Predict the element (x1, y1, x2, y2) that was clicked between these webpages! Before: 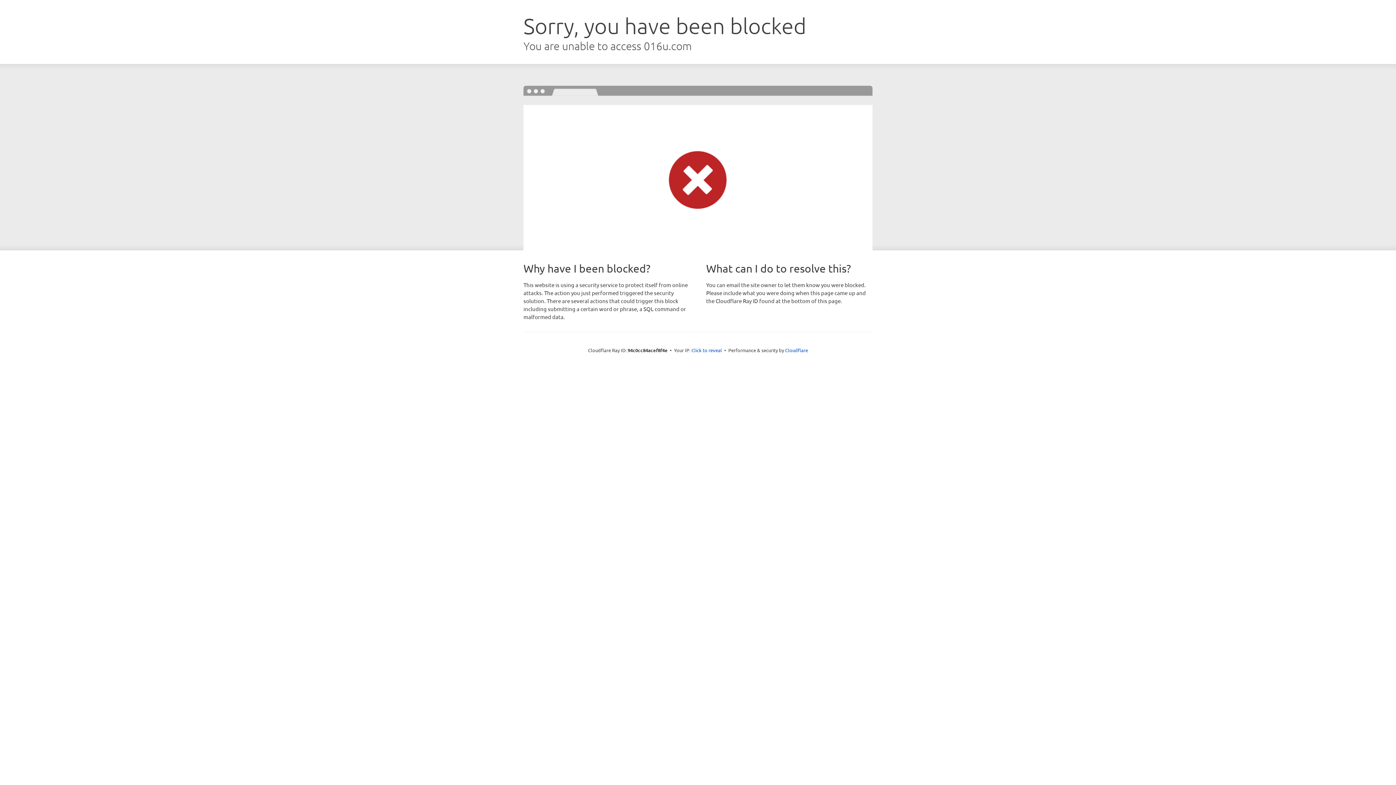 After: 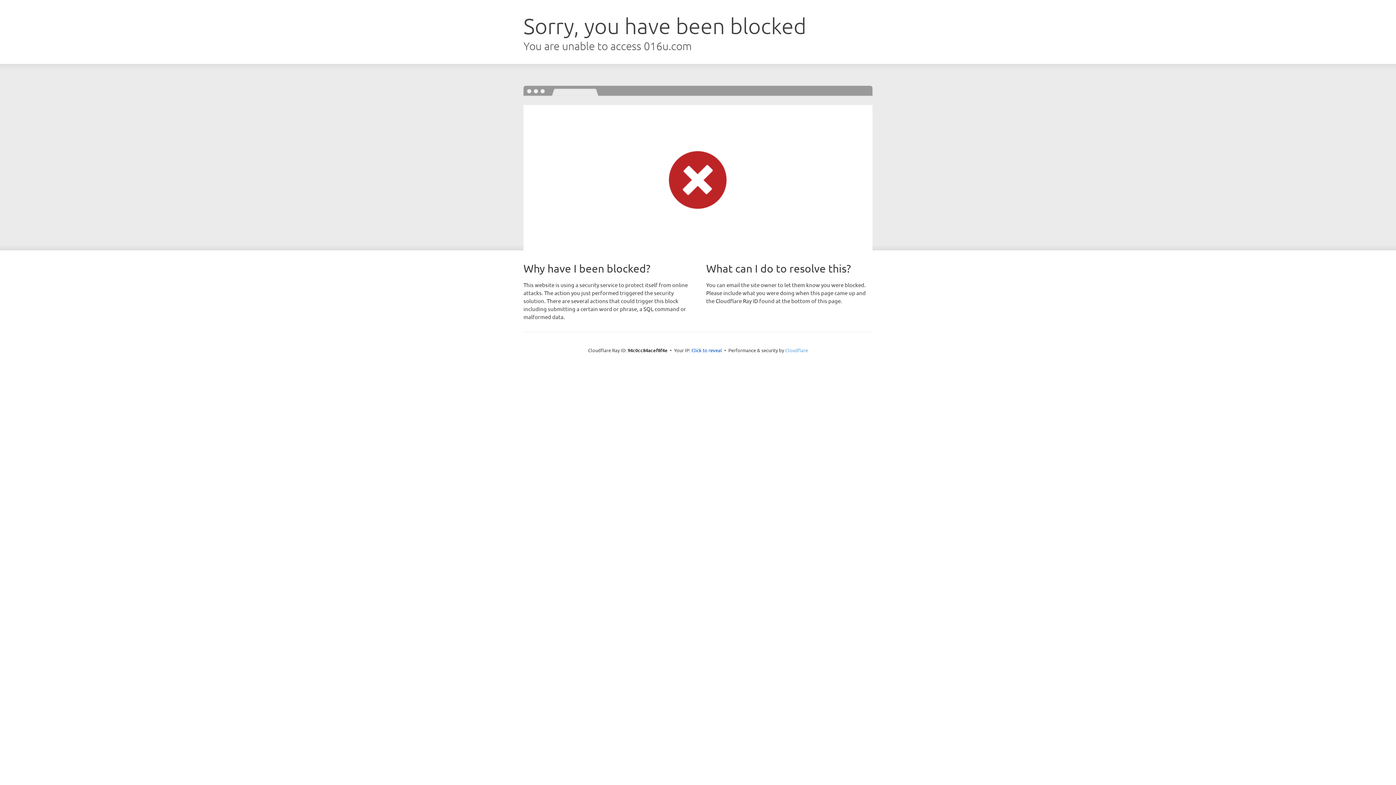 Action: bbox: (785, 347, 808, 353) label: Cloudflare